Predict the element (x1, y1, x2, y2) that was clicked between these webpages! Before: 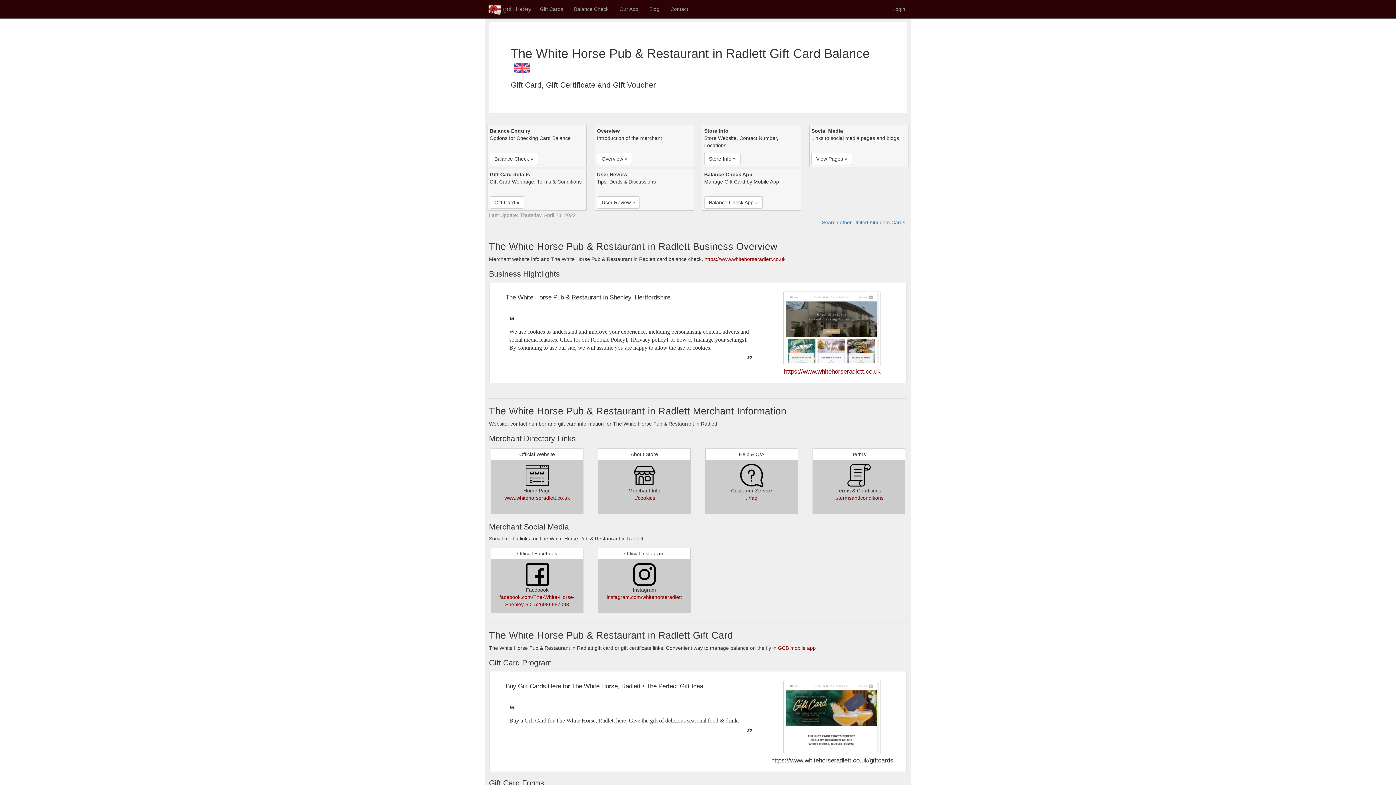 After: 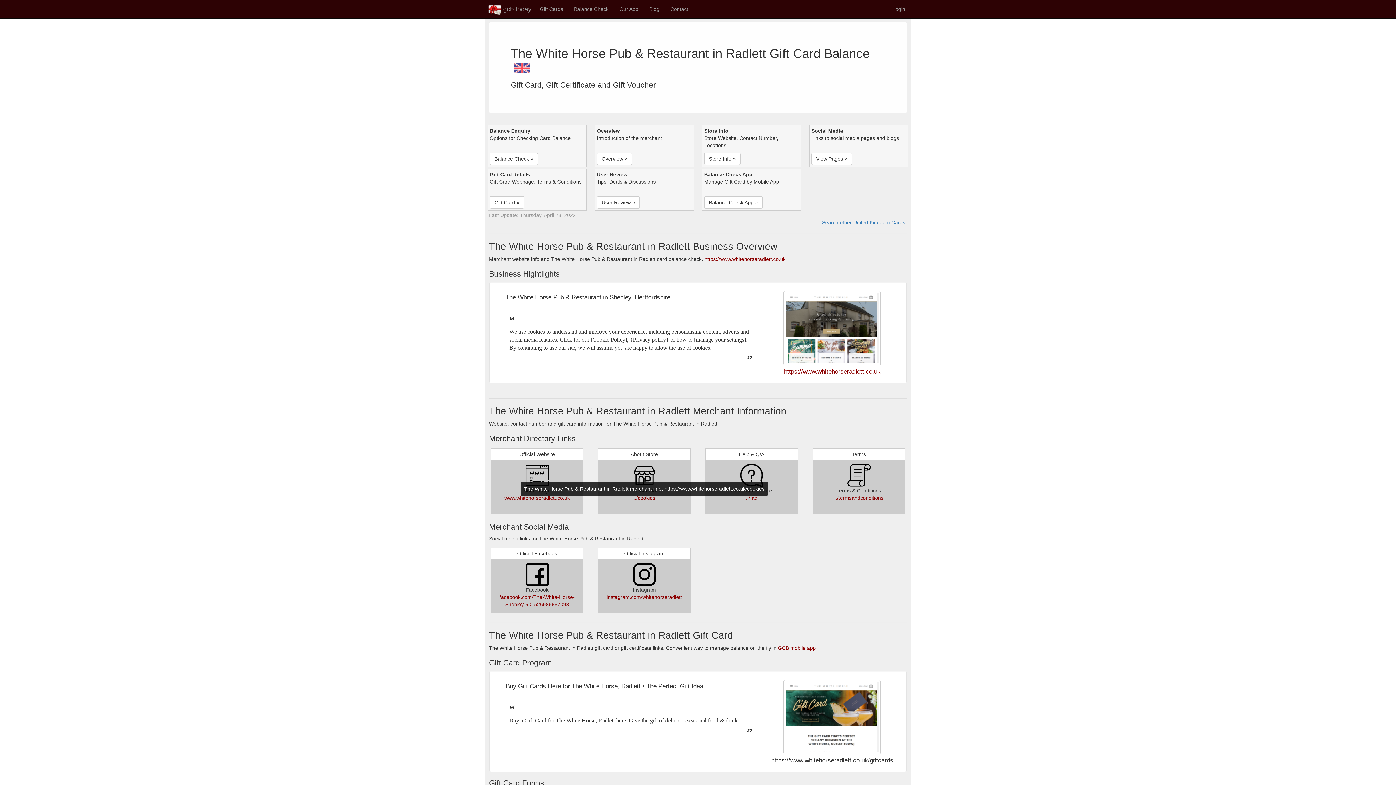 Action: bbox: (632, 472, 656, 478)